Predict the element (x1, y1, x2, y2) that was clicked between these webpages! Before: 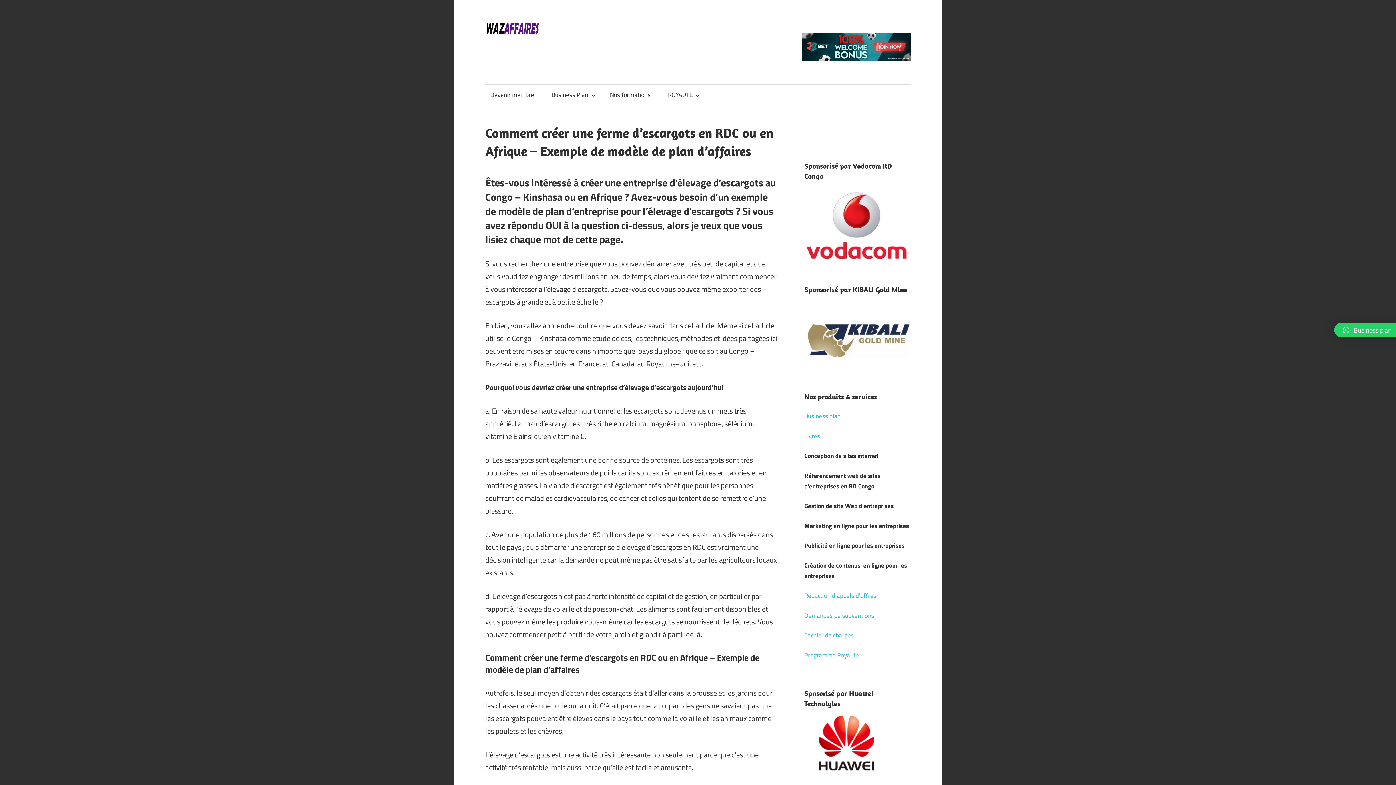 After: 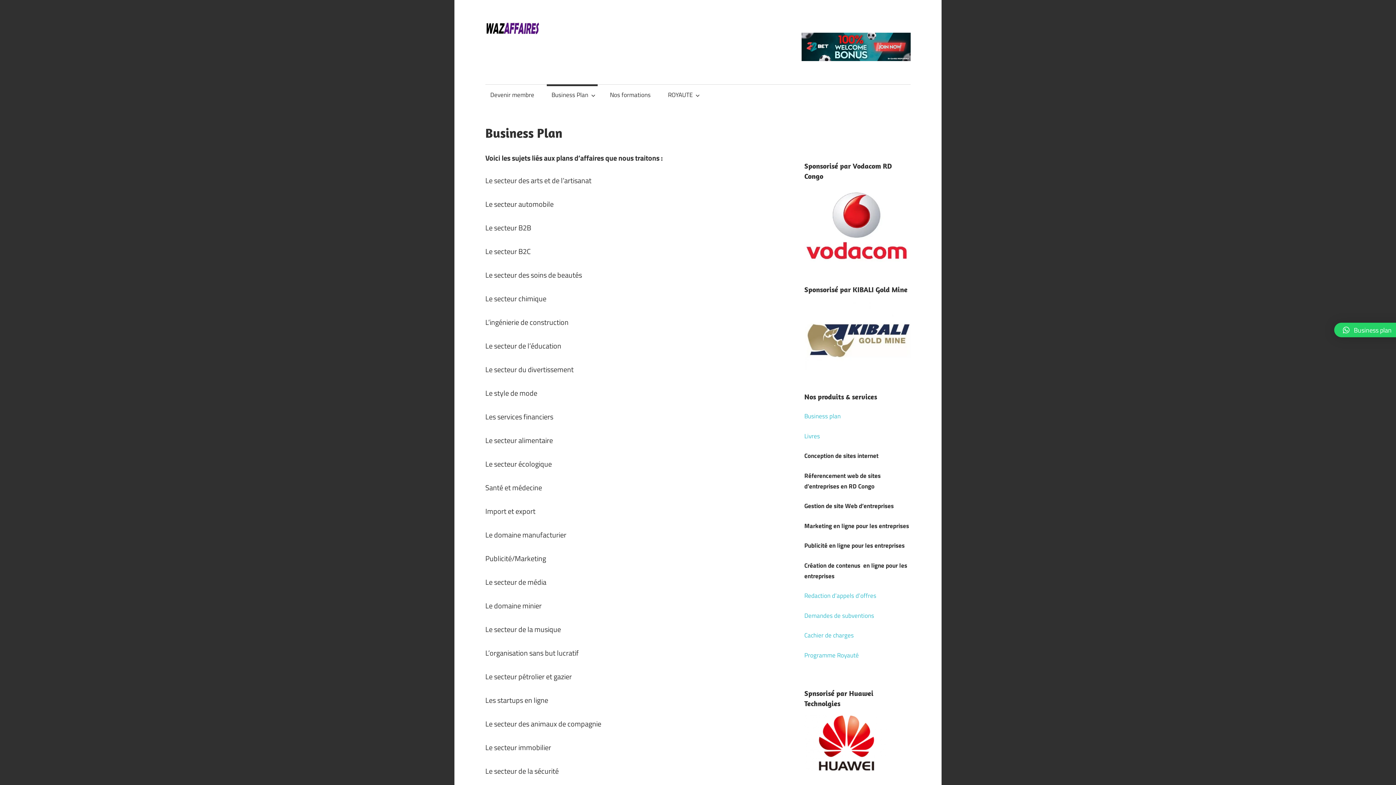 Action: label: Business Plan bbox: (546, 84, 597, 105)